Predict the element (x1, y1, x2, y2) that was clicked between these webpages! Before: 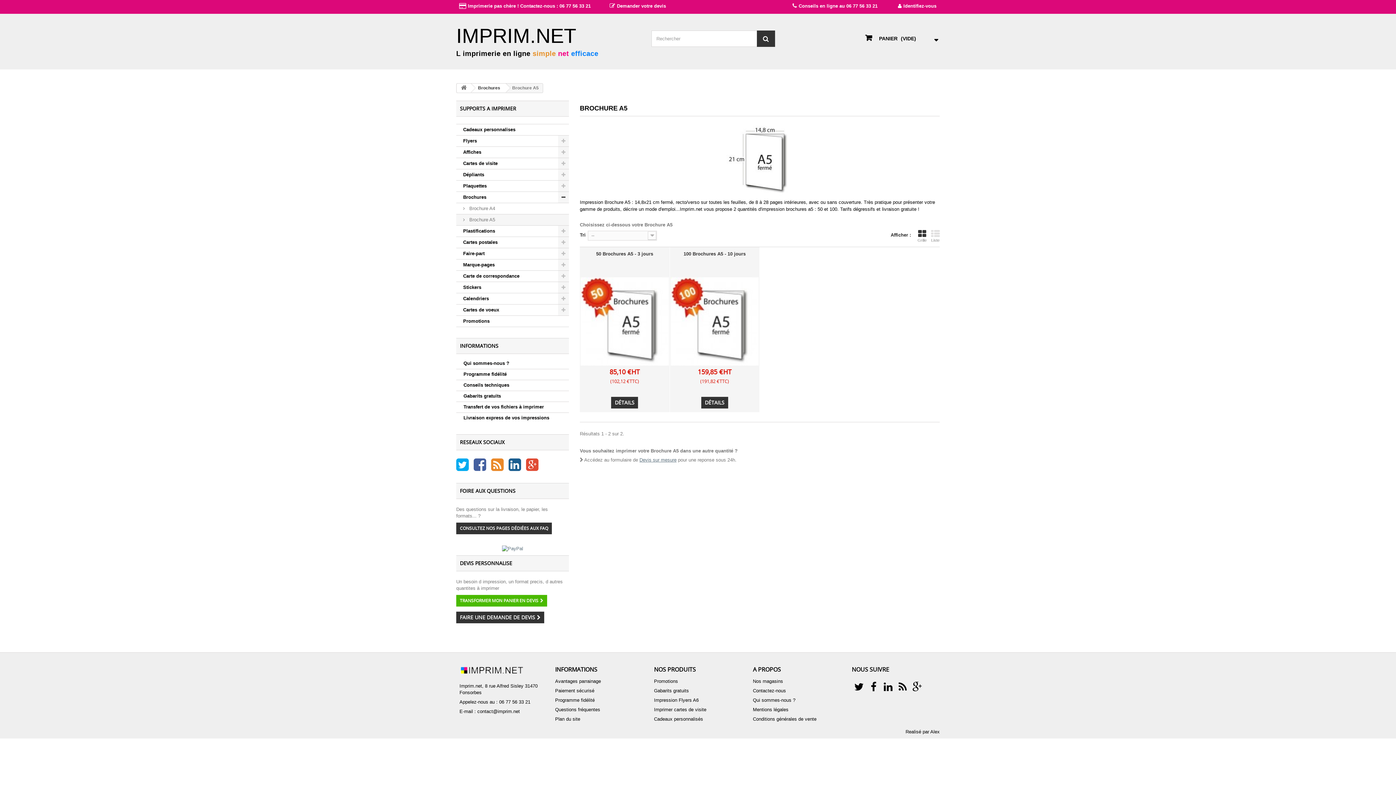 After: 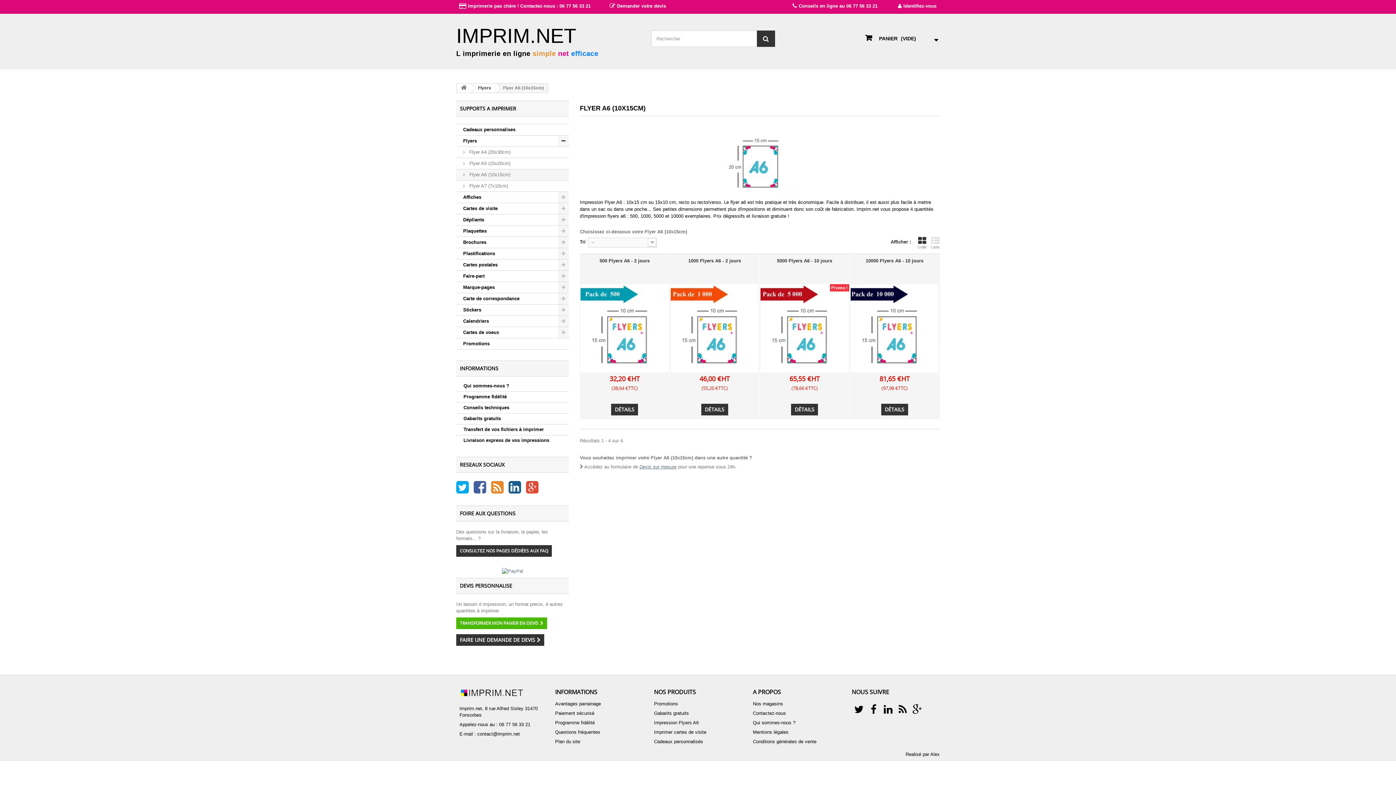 Action: bbox: (654, 697, 698, 703) label: Impression Flyers A6